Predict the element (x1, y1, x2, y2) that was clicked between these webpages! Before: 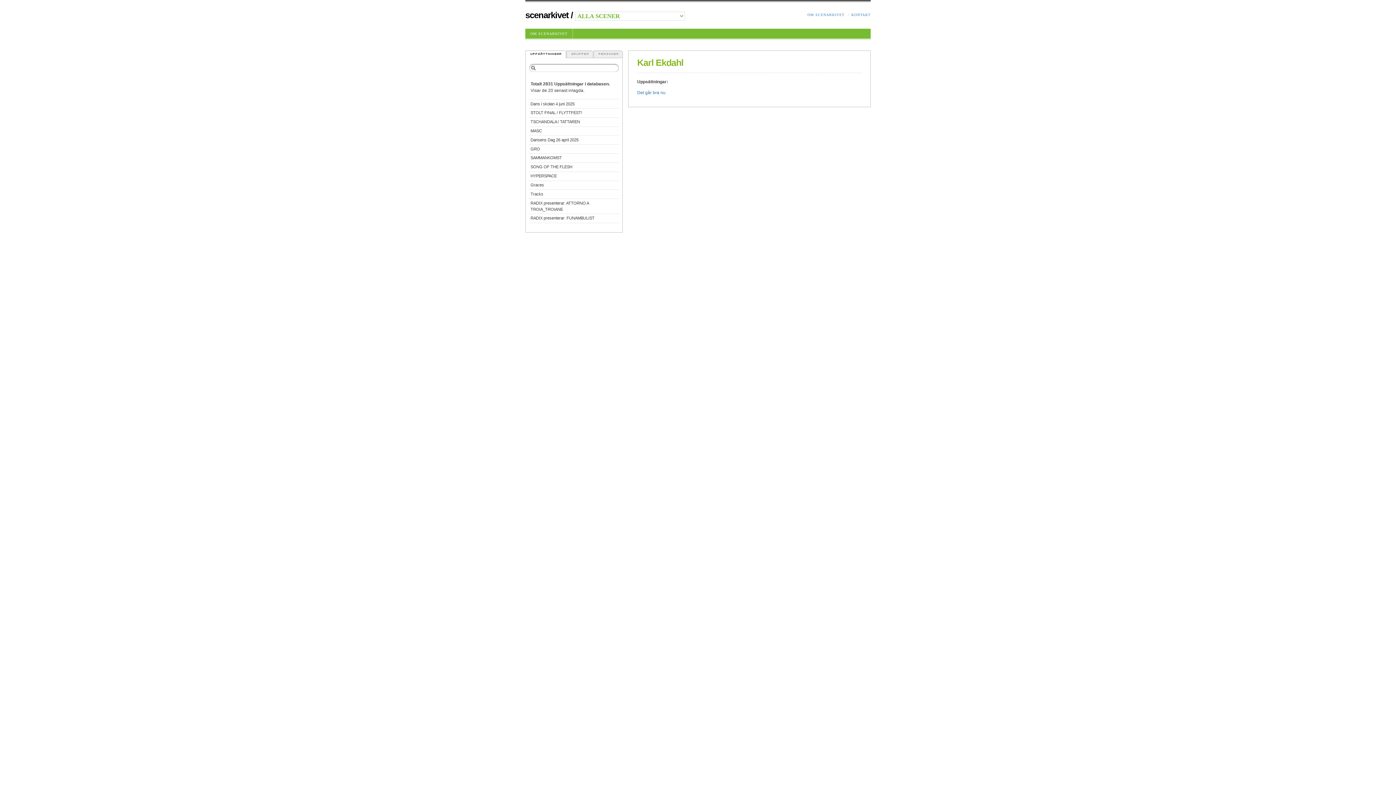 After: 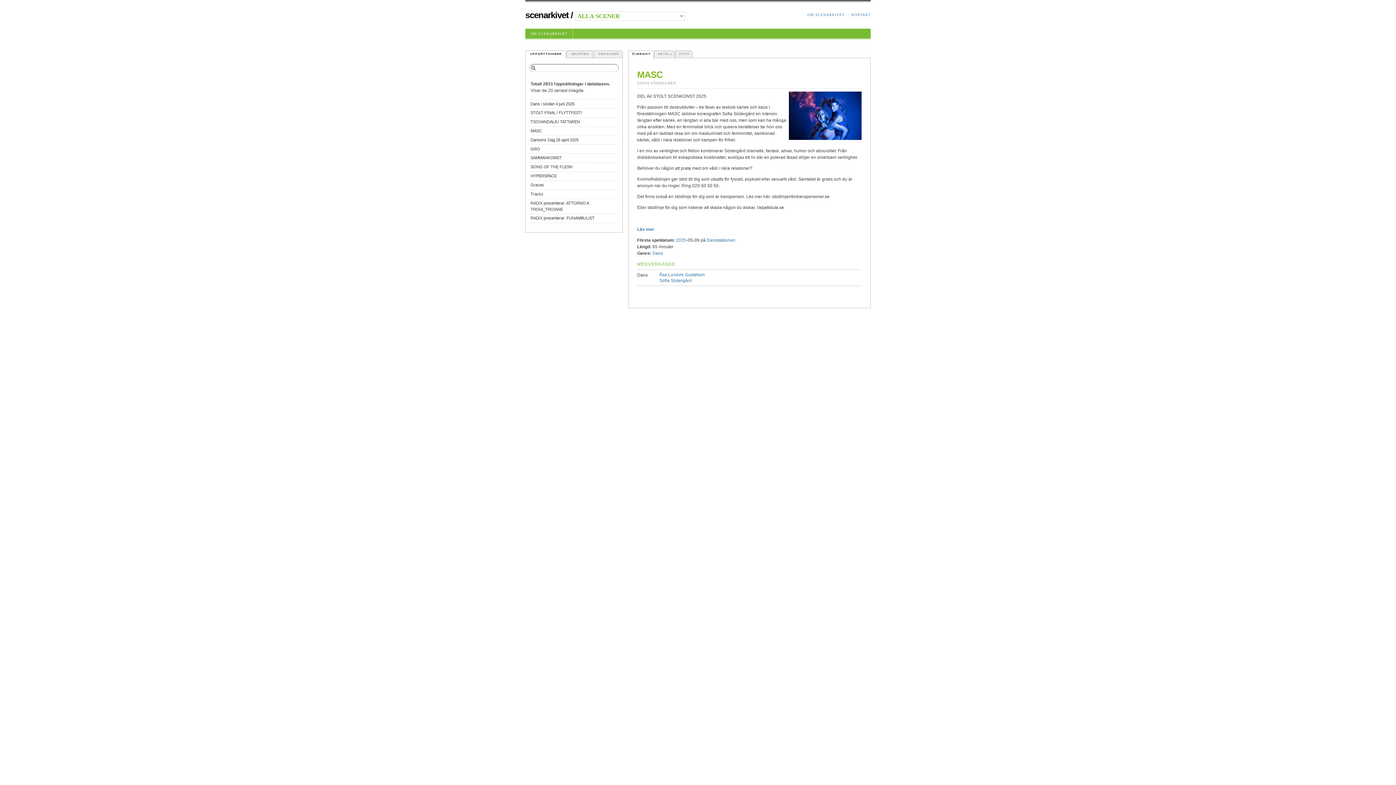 Action: bbox: (529, 126, 618, 135) label: MASC